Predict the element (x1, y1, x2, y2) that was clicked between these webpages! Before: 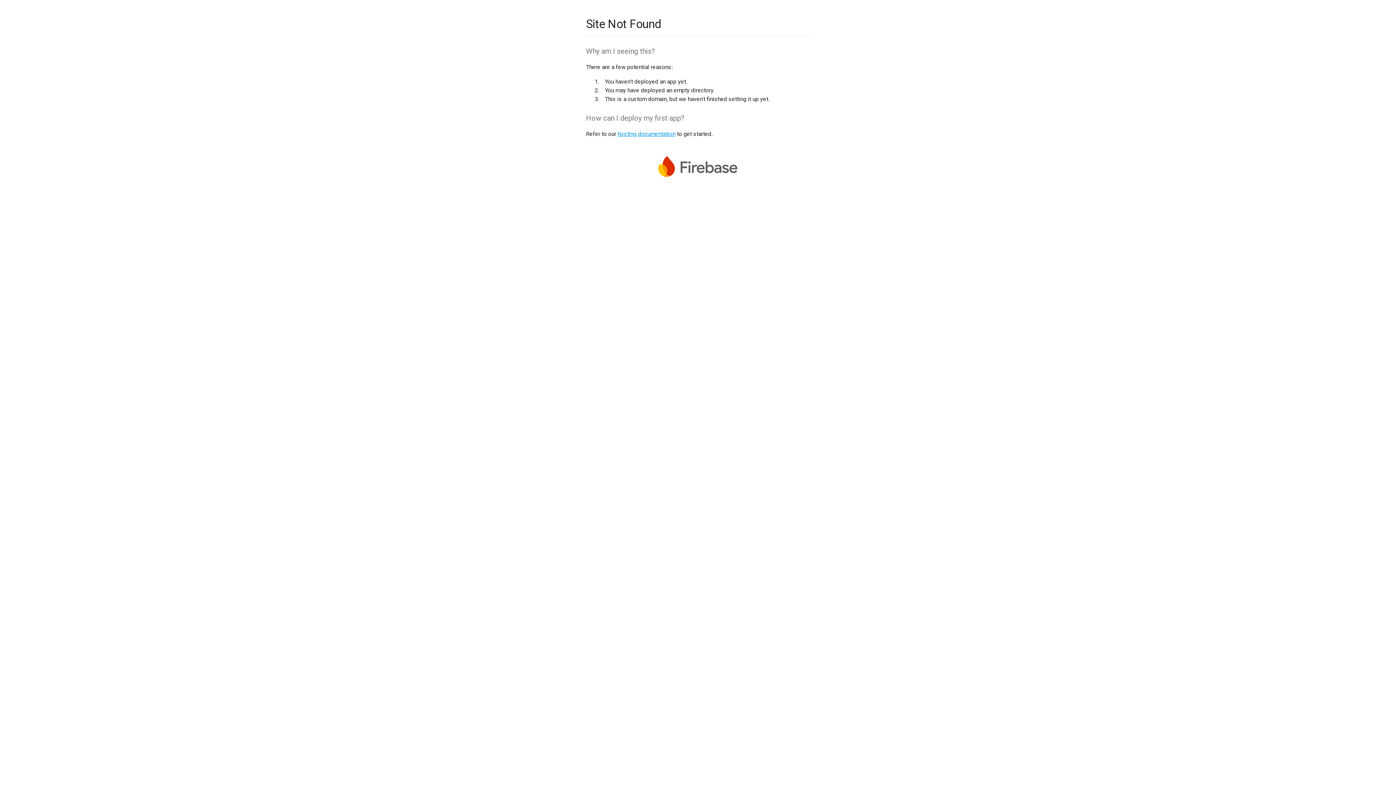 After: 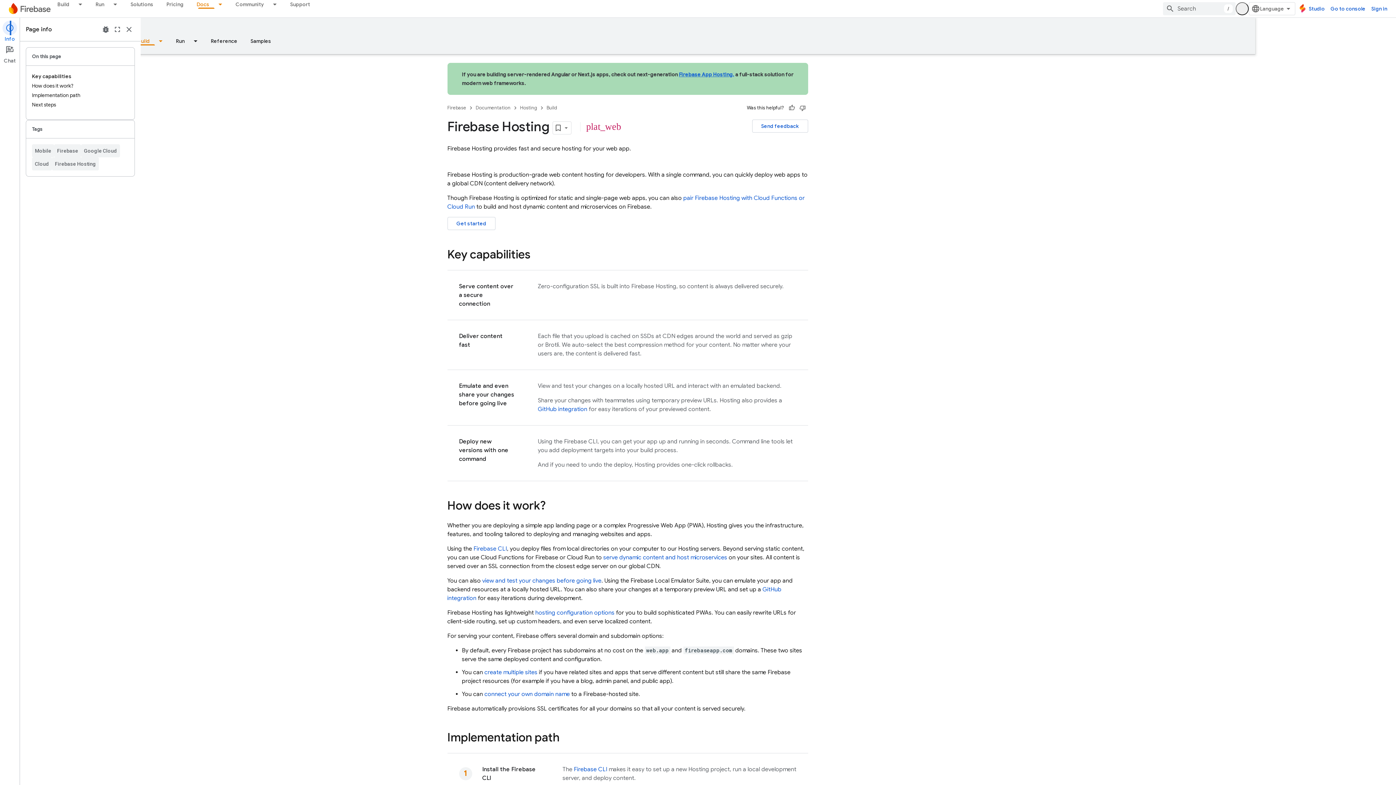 Action: bbox: (617, 130, 675, 137) label: hosting documentation